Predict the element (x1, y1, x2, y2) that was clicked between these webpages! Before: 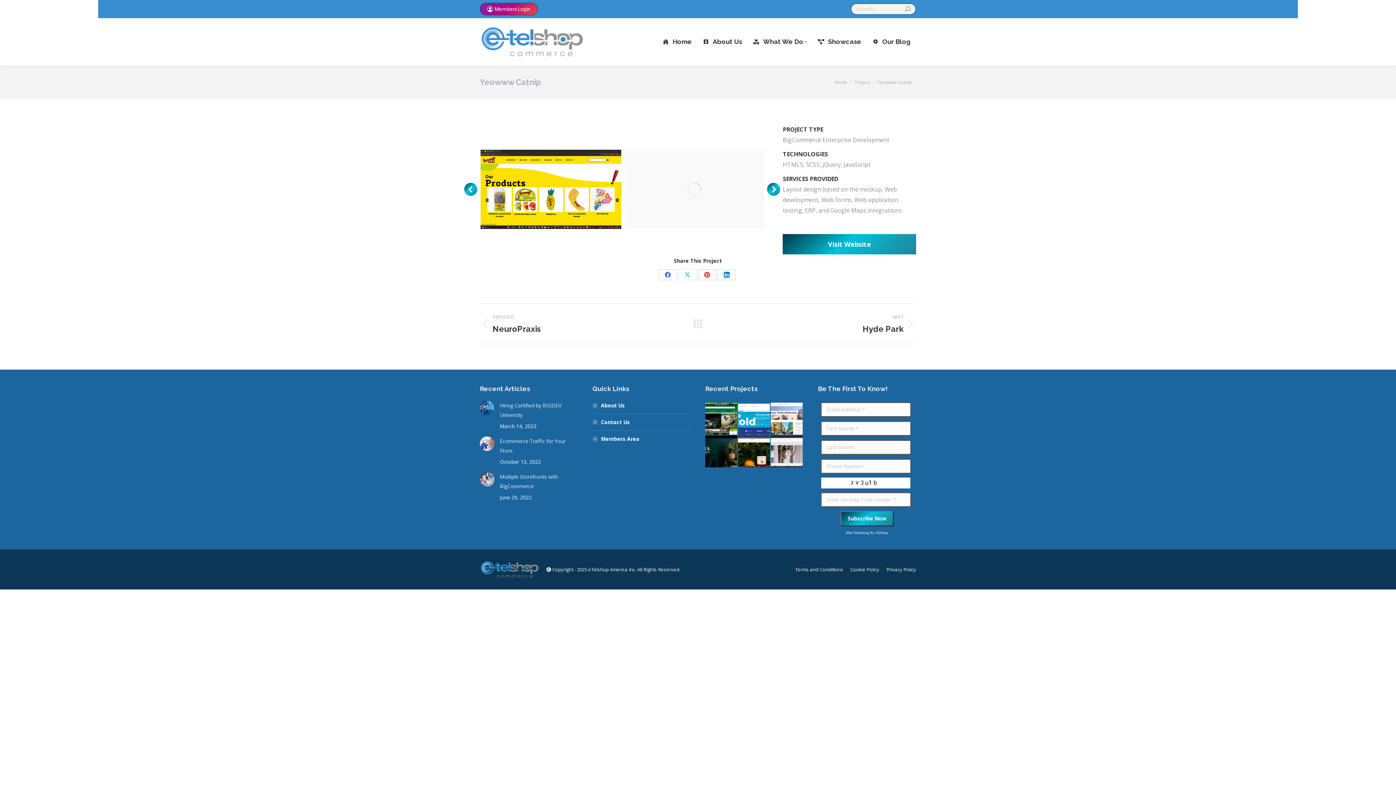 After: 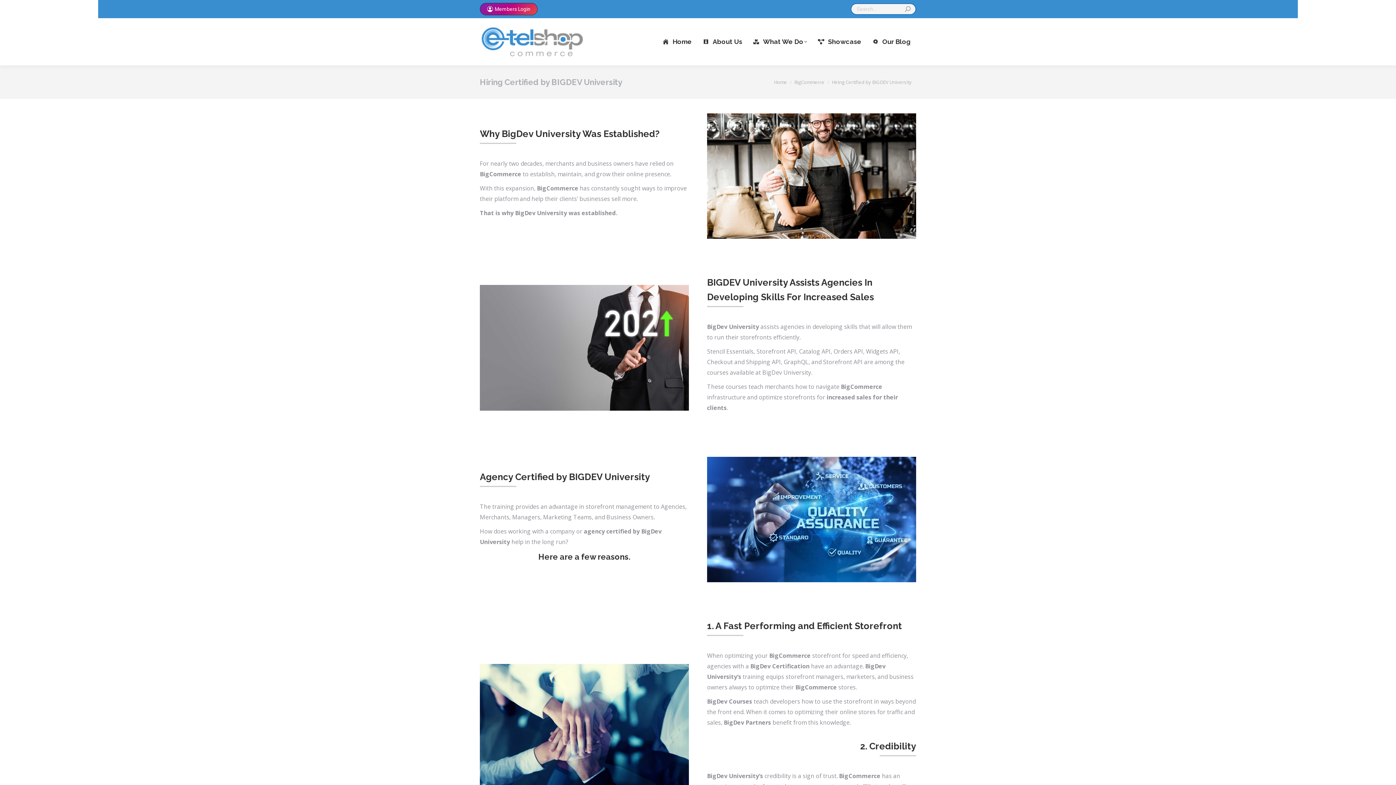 Action: label: Post image bbox: (480, 401, 494, 415)